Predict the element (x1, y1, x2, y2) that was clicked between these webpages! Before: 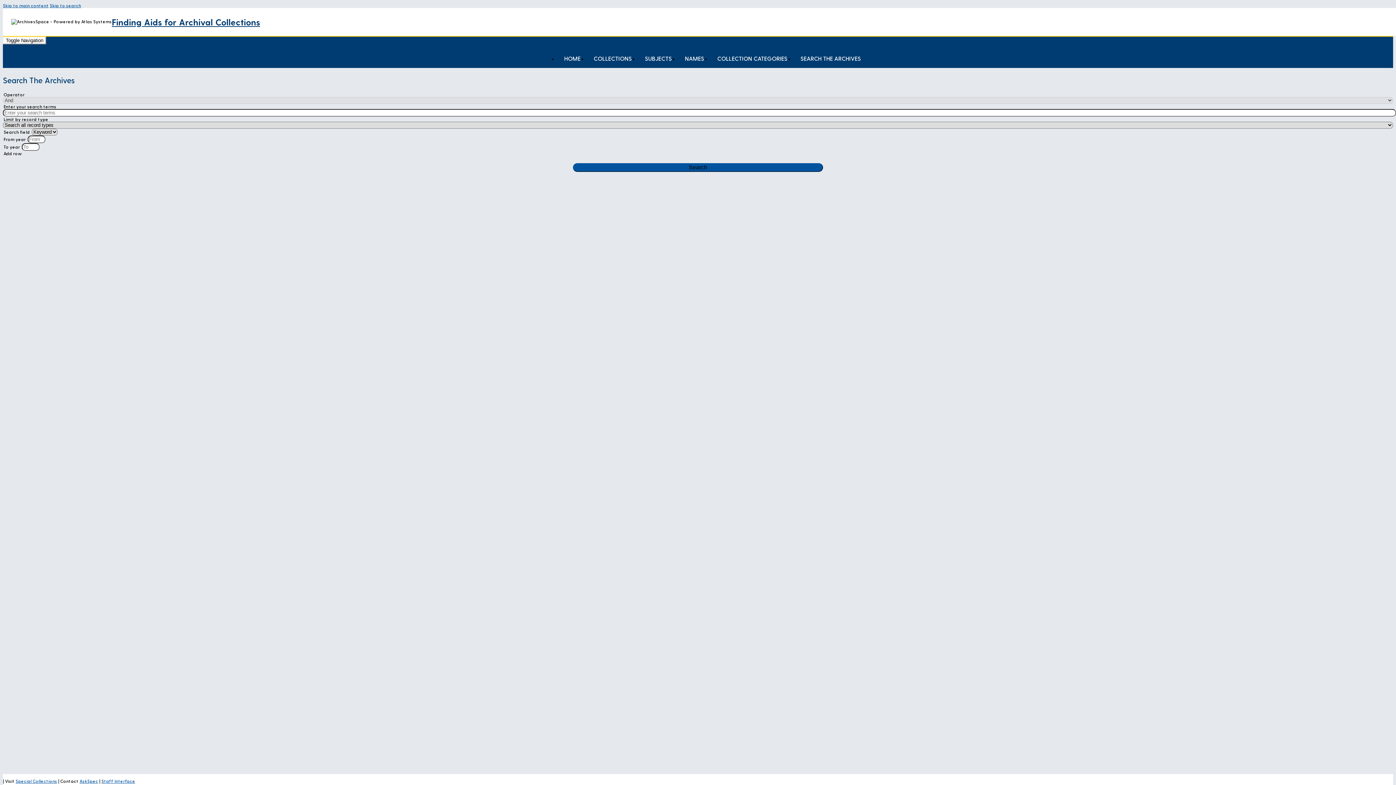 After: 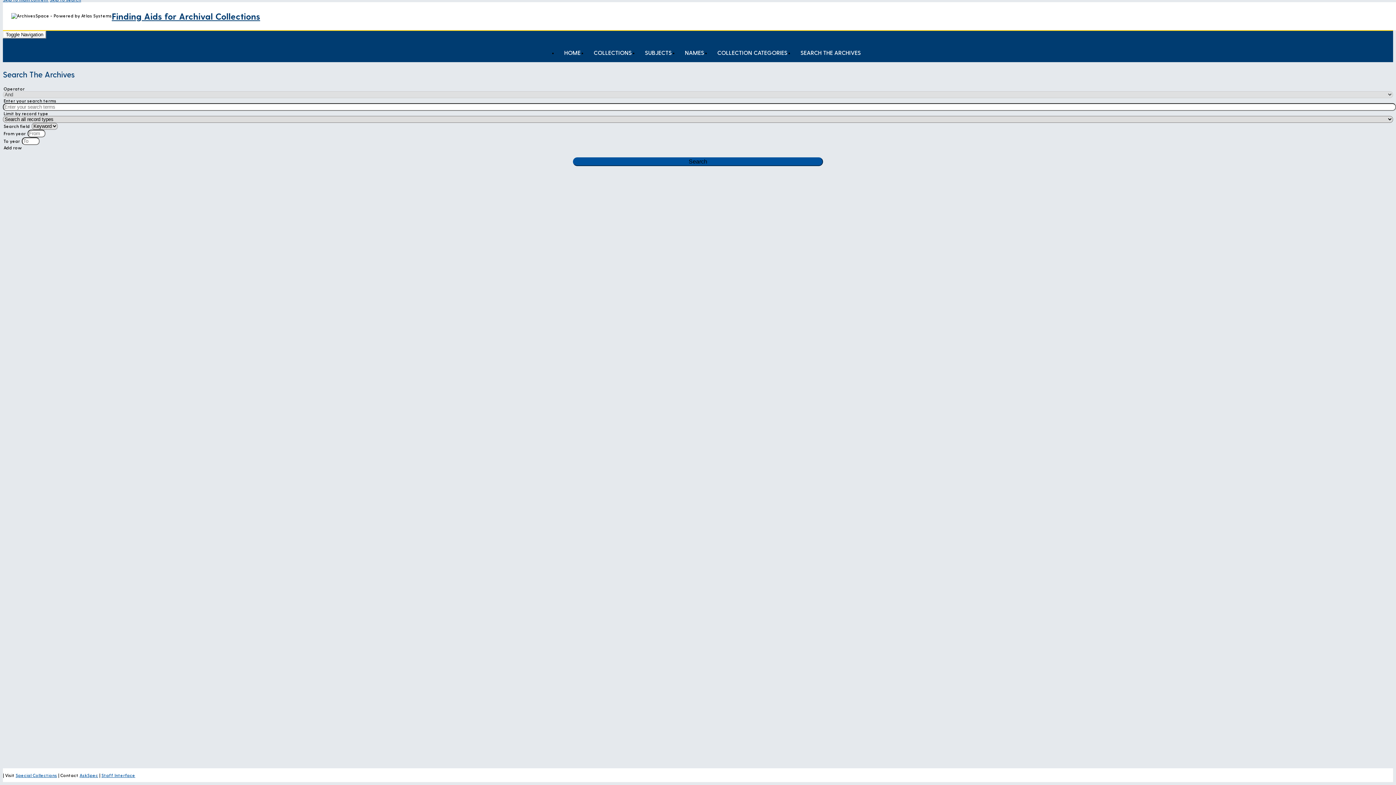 Action: bbox: (2, 2, 48, 8) label: Skip to main content